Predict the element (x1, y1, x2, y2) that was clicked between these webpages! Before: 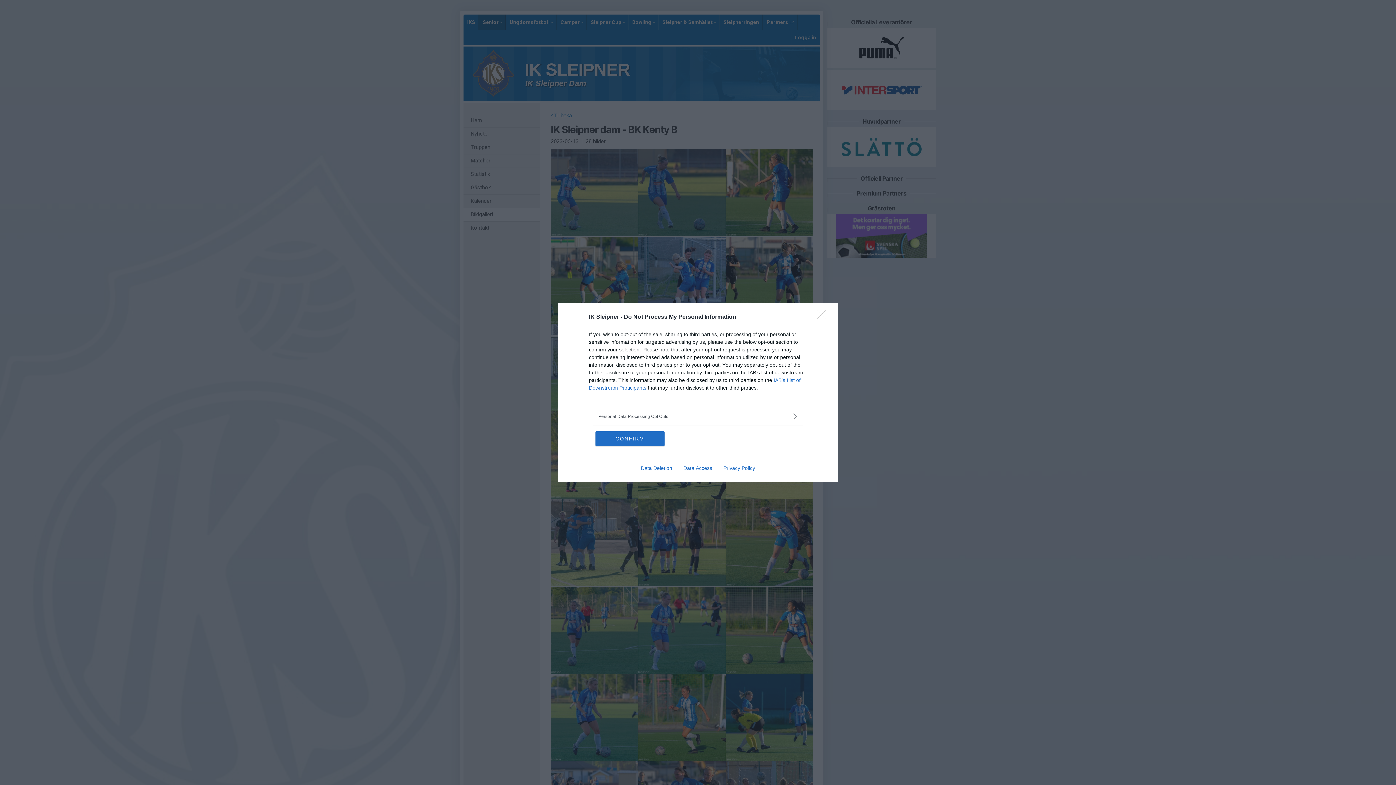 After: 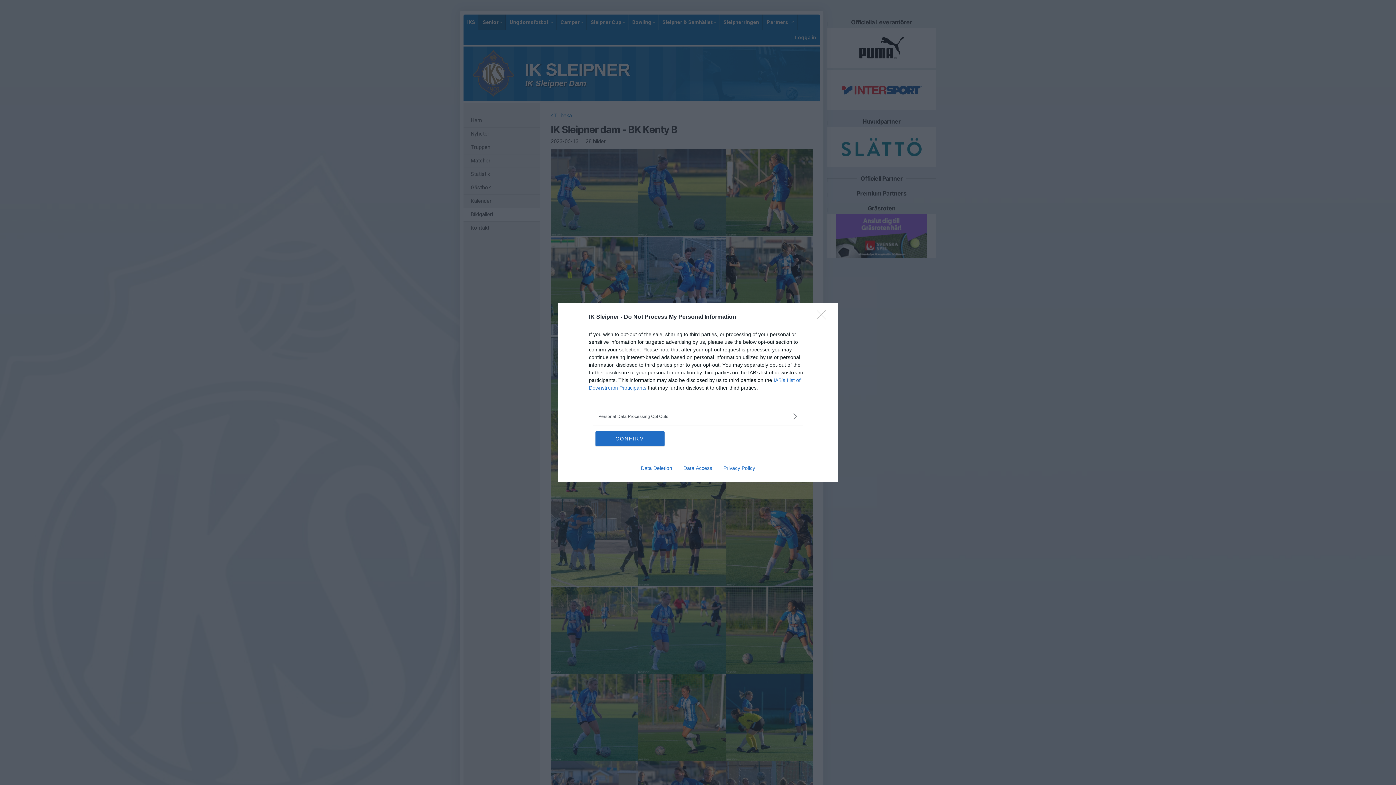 Action: bbox: (717, 465, 760, 471) label: Privacy Policy